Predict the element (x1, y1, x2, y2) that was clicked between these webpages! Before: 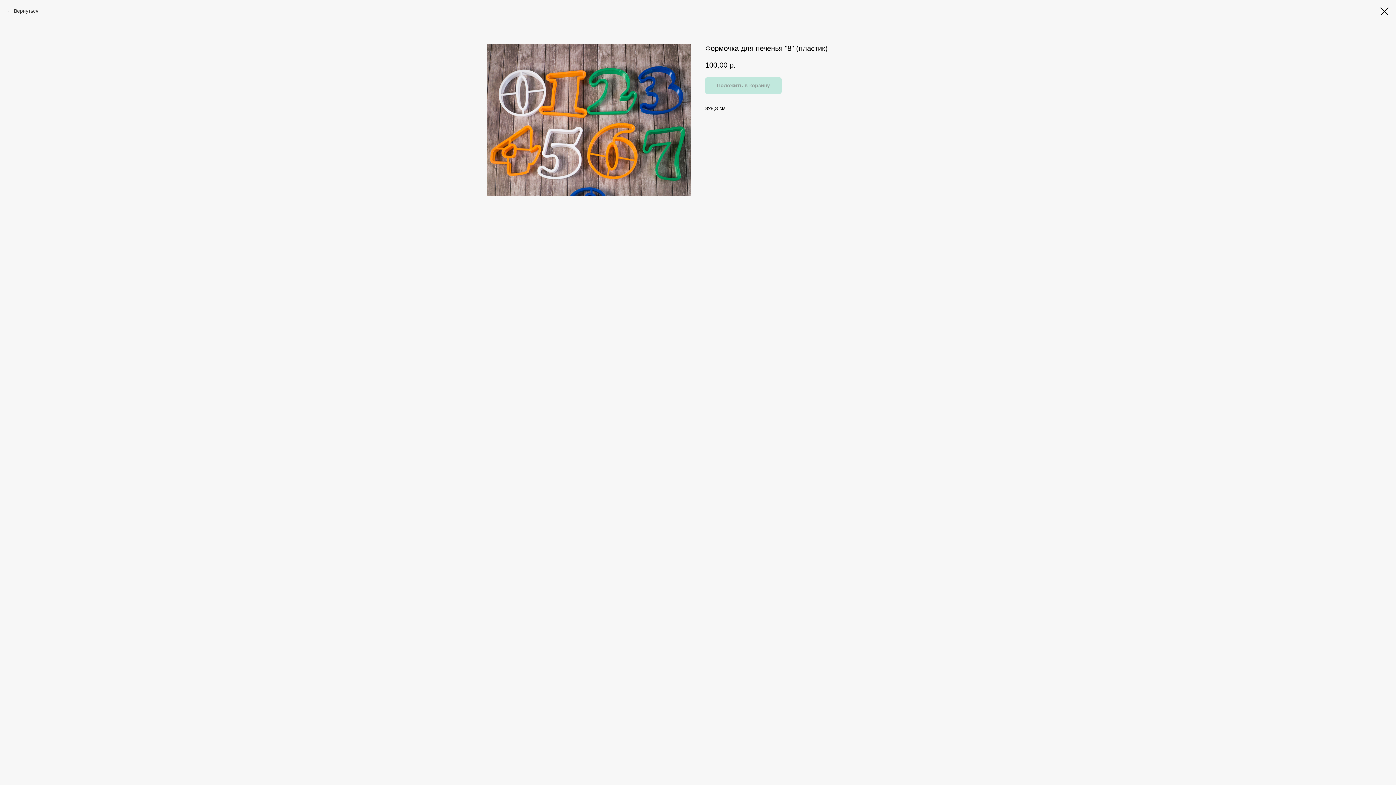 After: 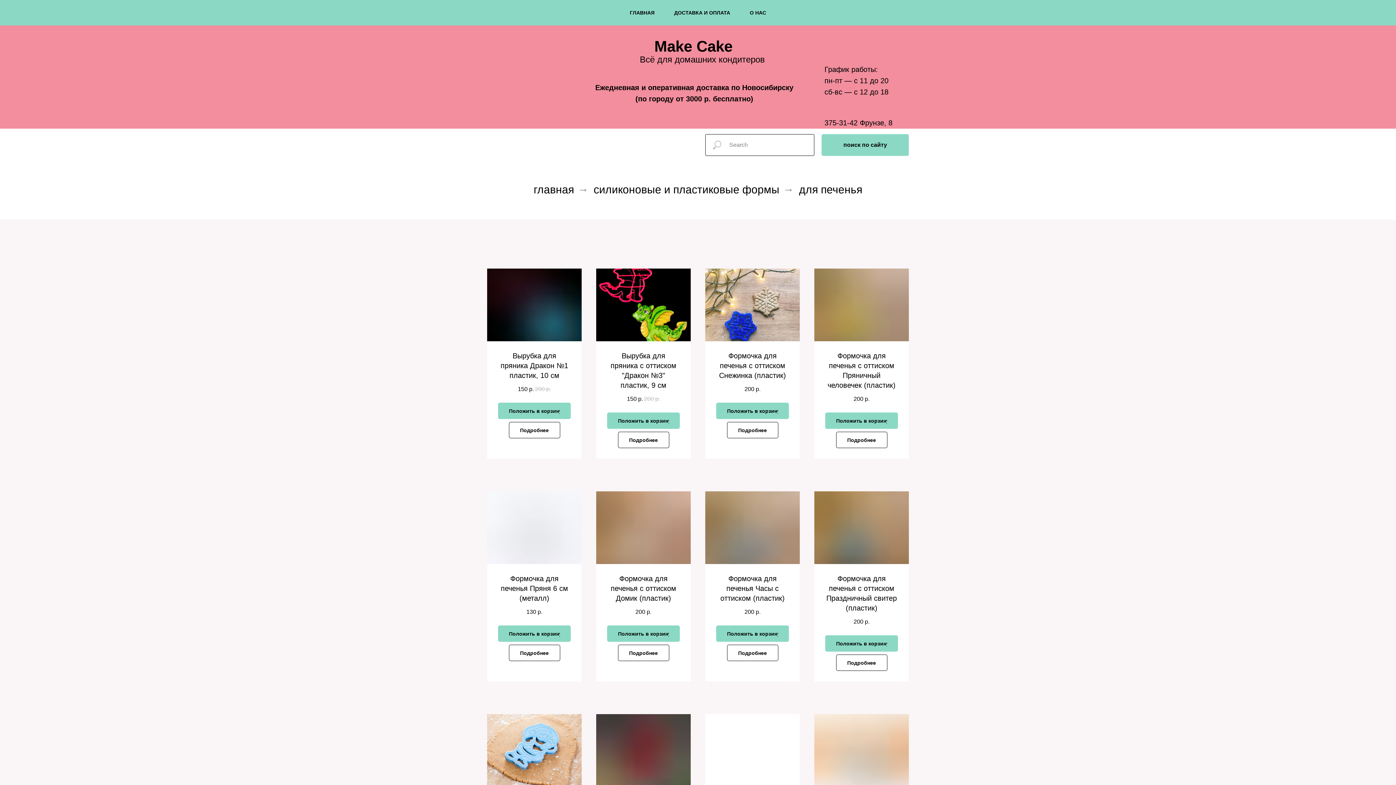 Action: bbox: (7, 7, 38, 14) label: Вернуться